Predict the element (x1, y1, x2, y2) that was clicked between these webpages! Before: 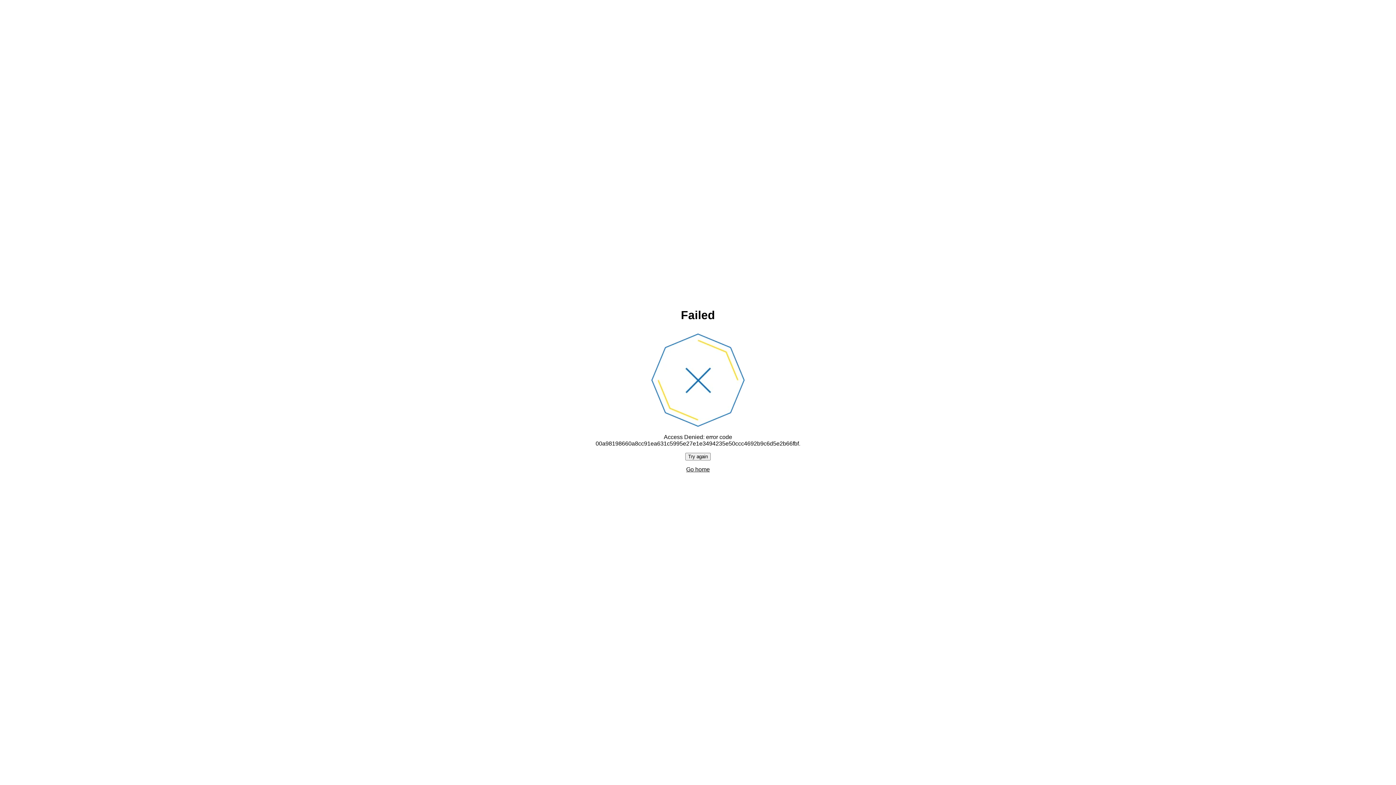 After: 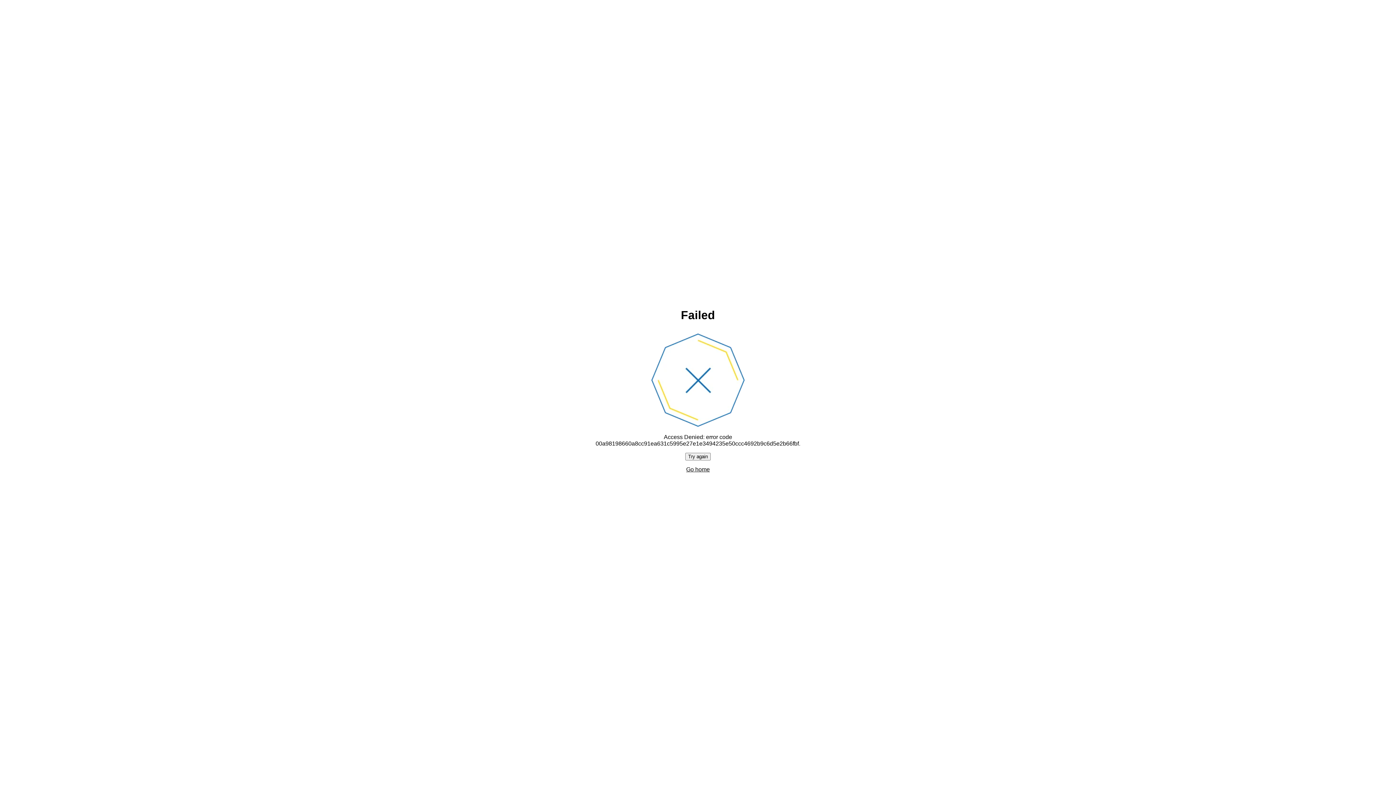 Action: label: Try again bbox: (685, 452, 710, 460)